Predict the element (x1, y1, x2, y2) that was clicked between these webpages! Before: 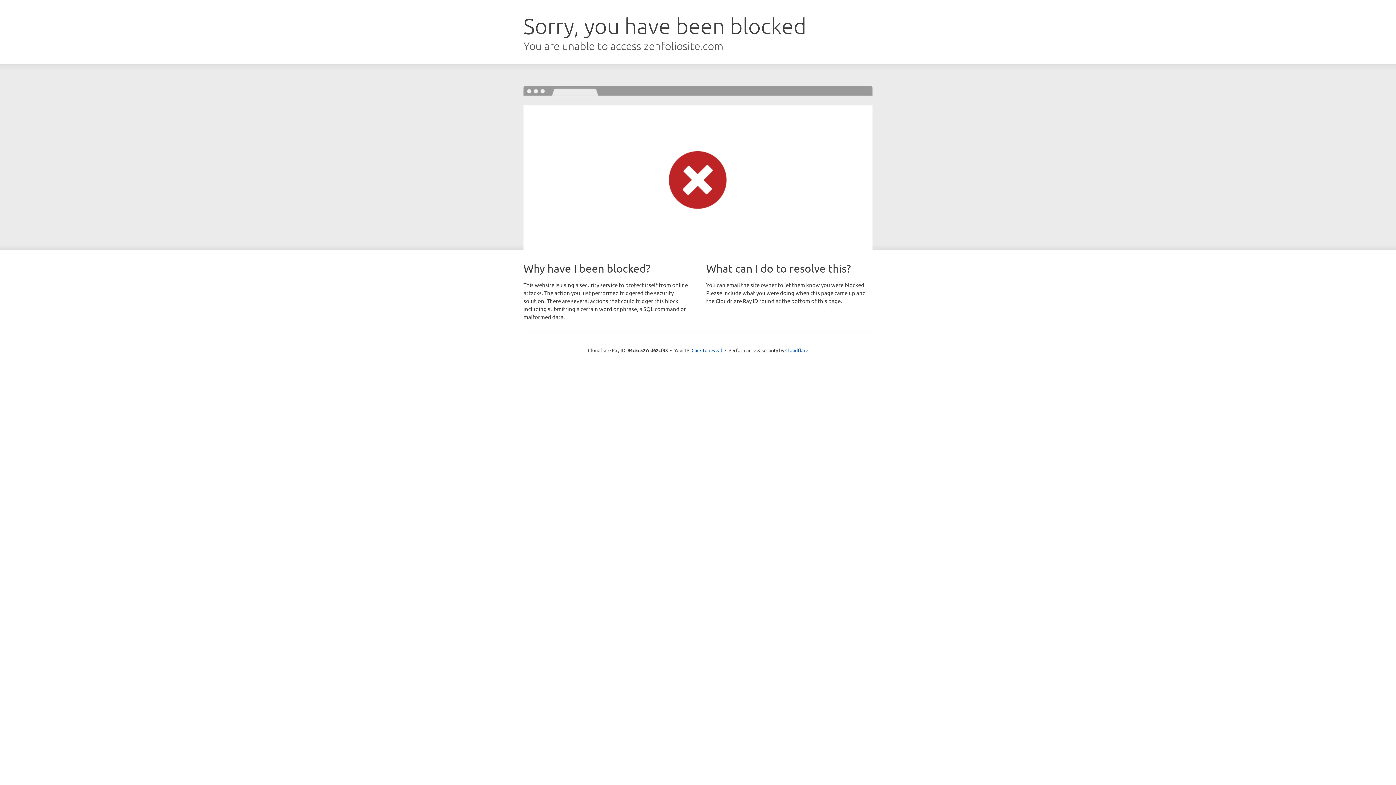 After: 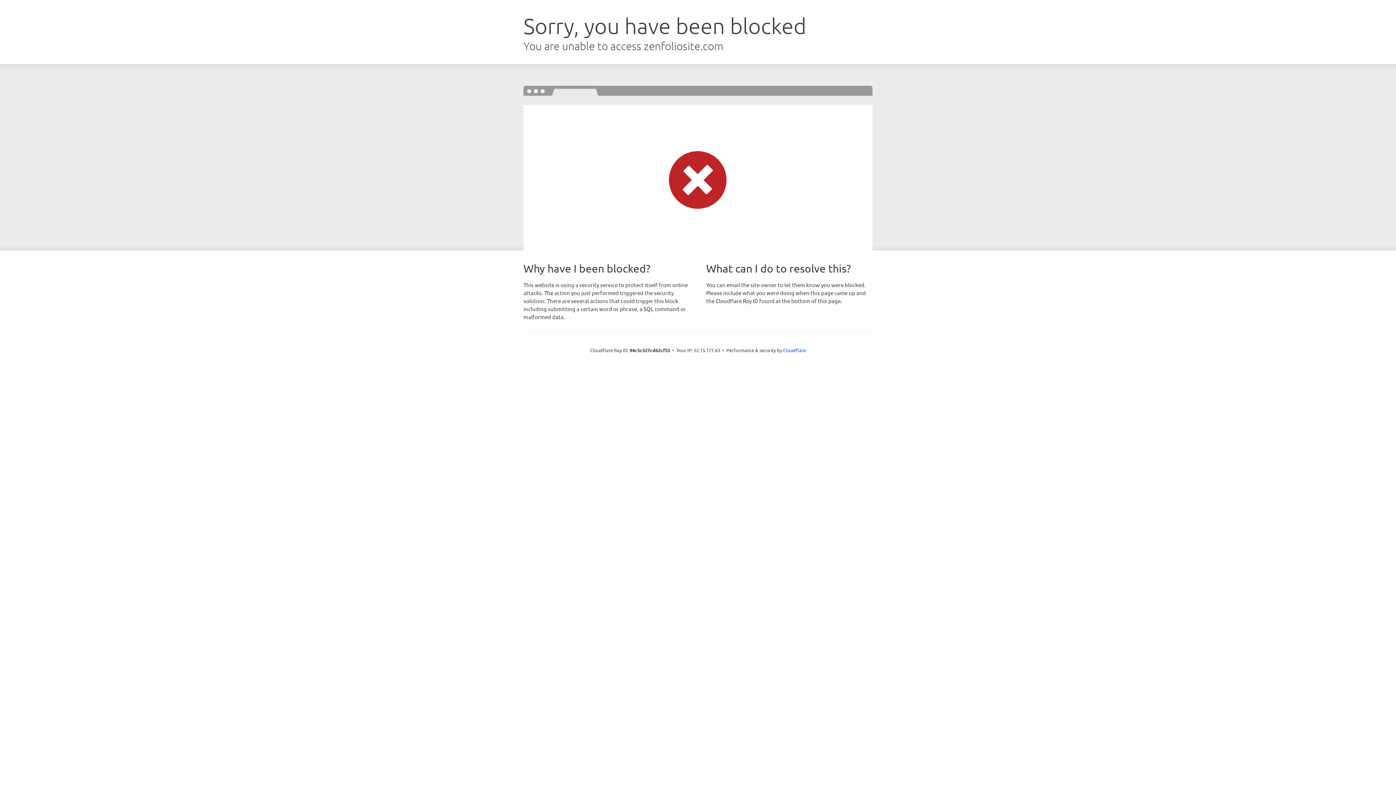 Action: bbox: (691, 346, 722, 353) label: Click to reveal